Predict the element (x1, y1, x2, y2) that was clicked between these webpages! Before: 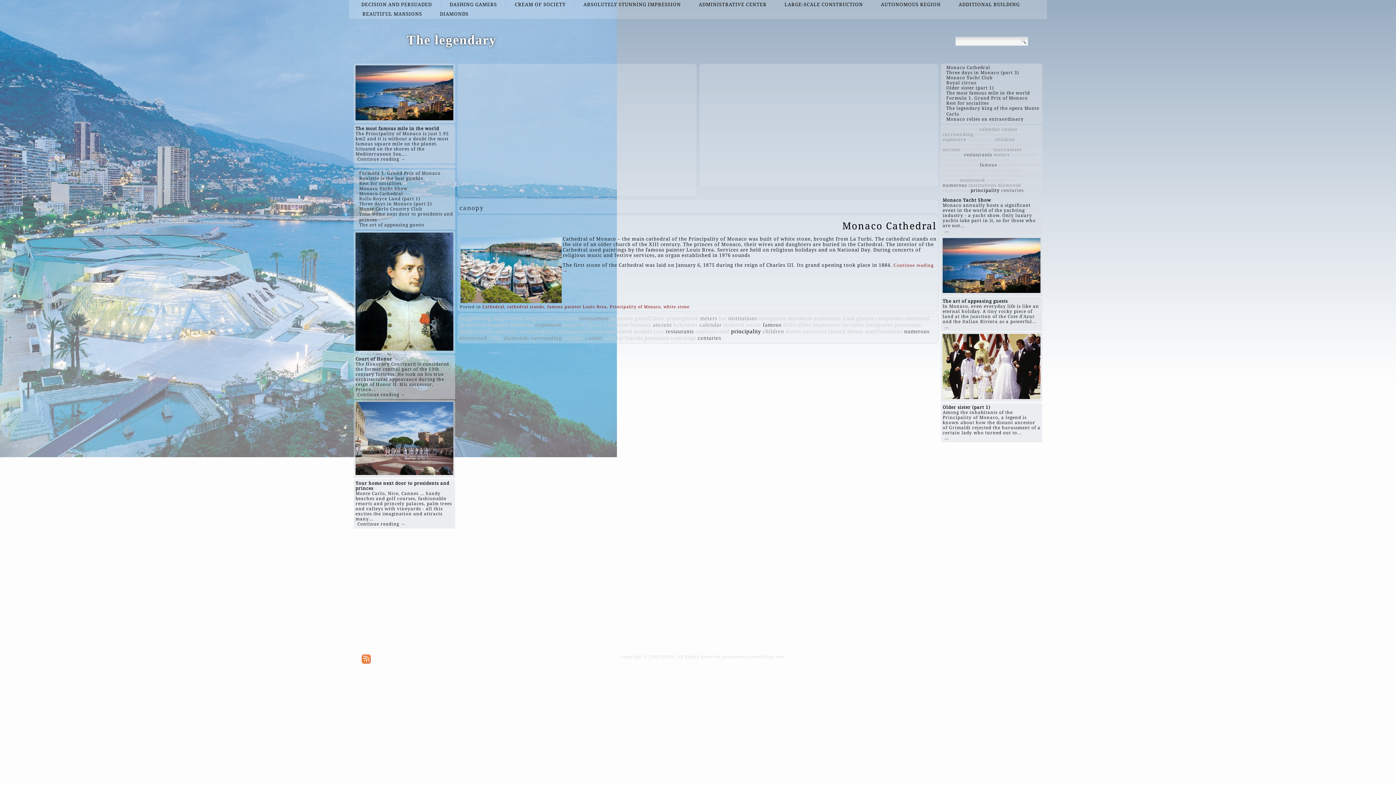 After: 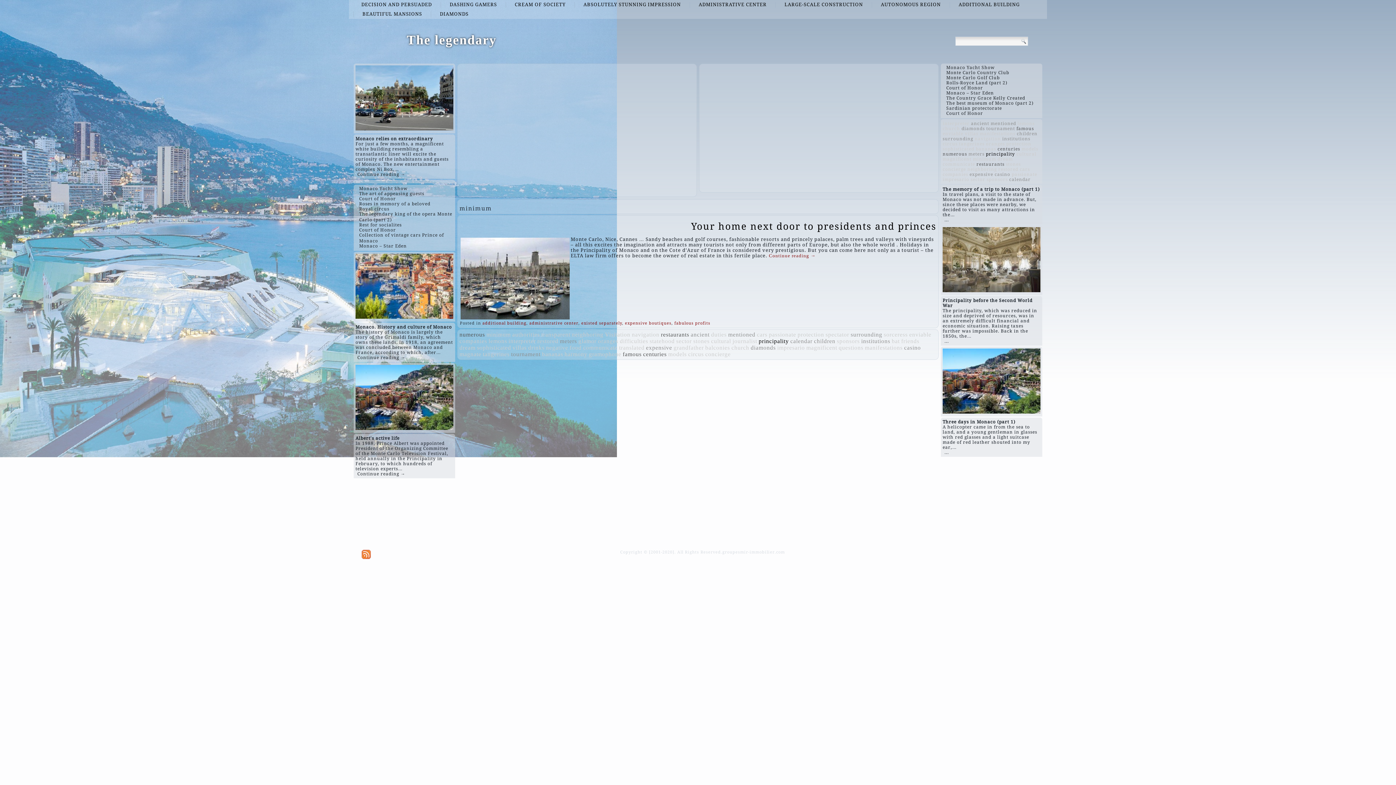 Action: label: minimum bbox: (974, 132, 998, 137)